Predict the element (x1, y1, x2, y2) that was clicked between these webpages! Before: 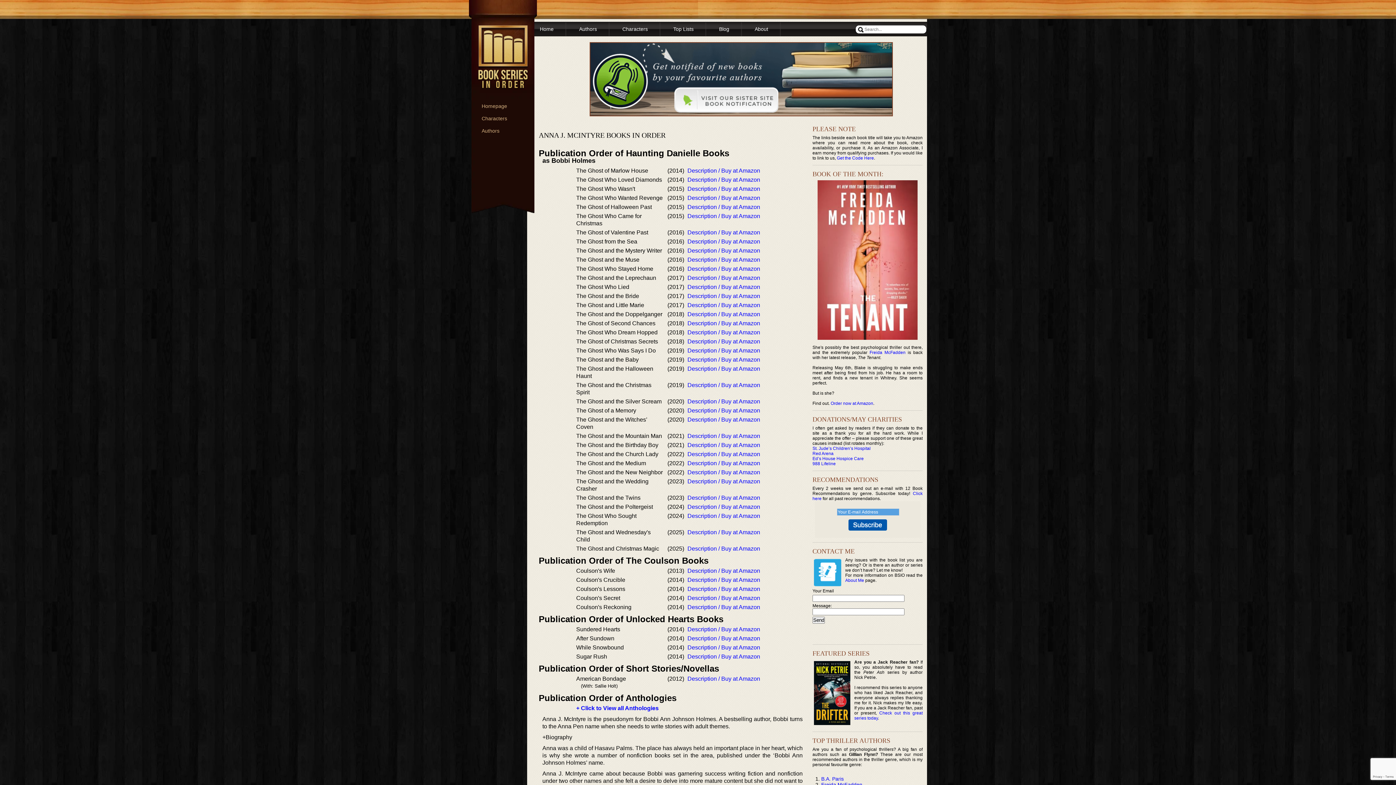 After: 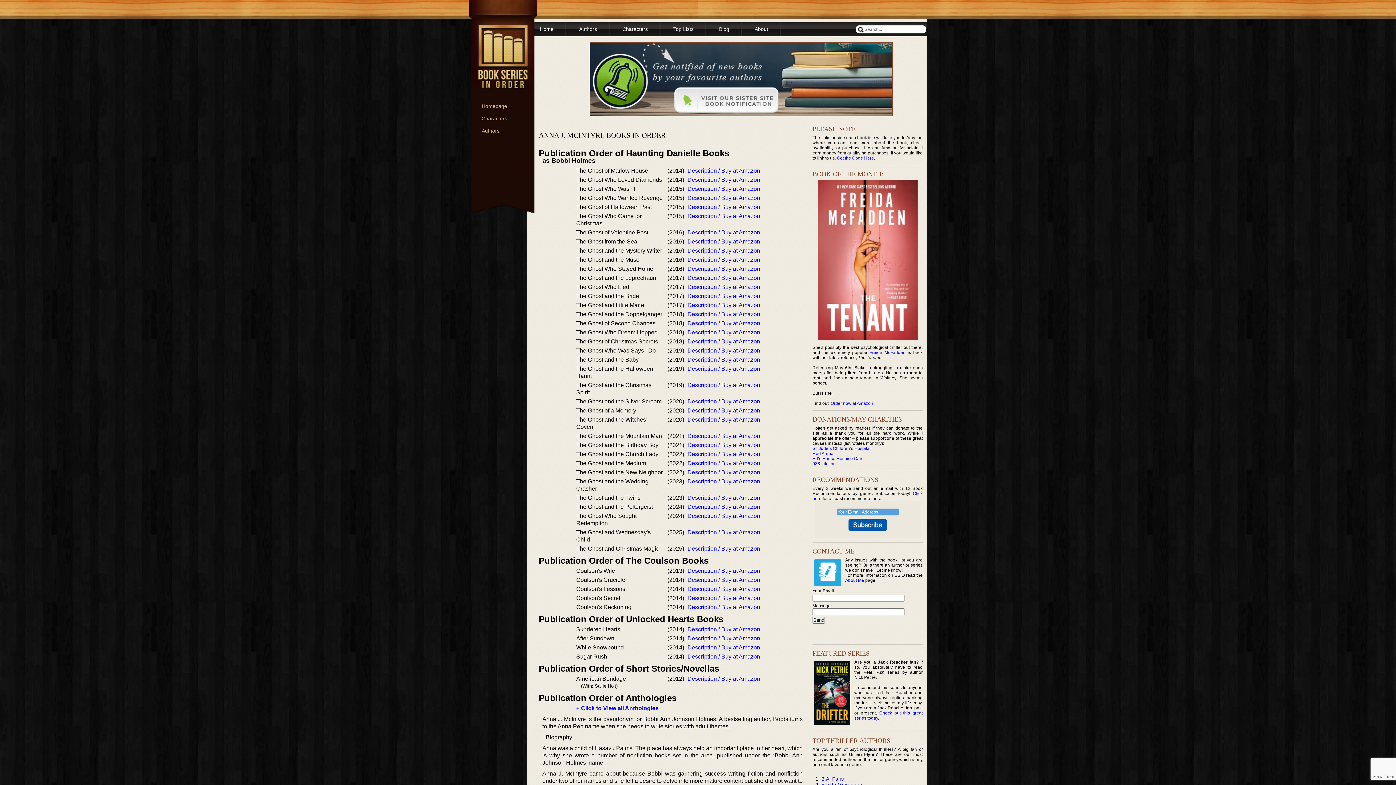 Action: label: Description / Buy at Amazon bbox: (687, 644, 760, 650)